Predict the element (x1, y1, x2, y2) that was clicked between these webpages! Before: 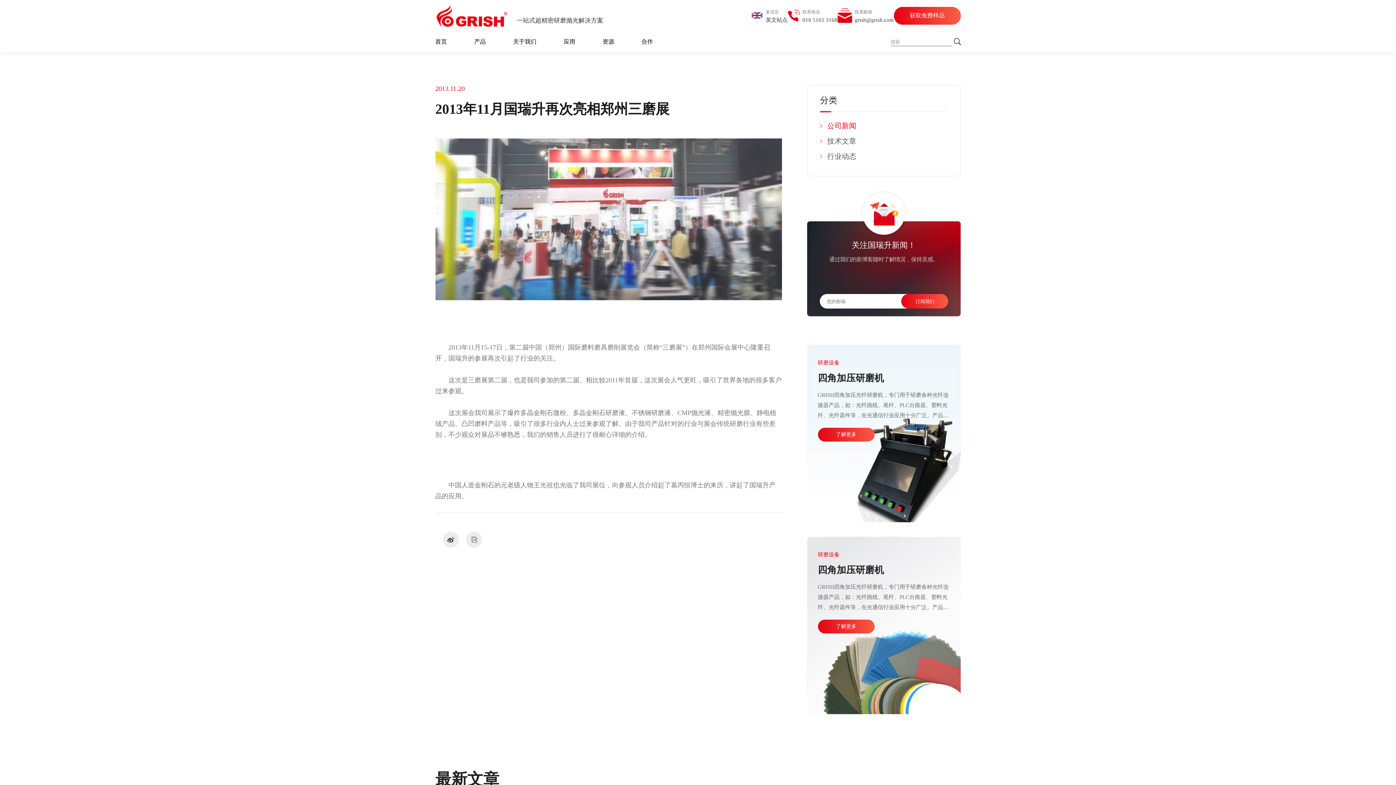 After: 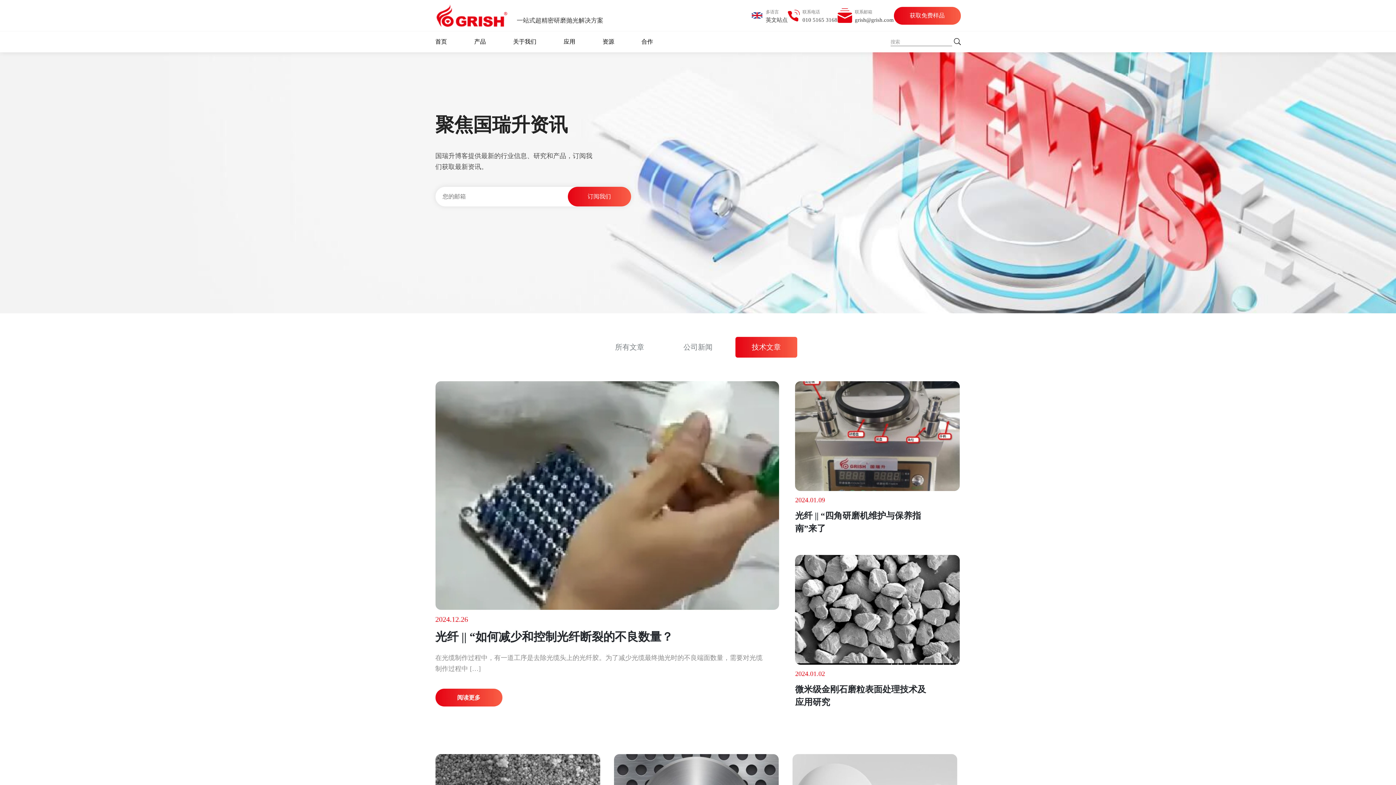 Action: label: 技术文章 bbox: (827, 137, 856, 145)